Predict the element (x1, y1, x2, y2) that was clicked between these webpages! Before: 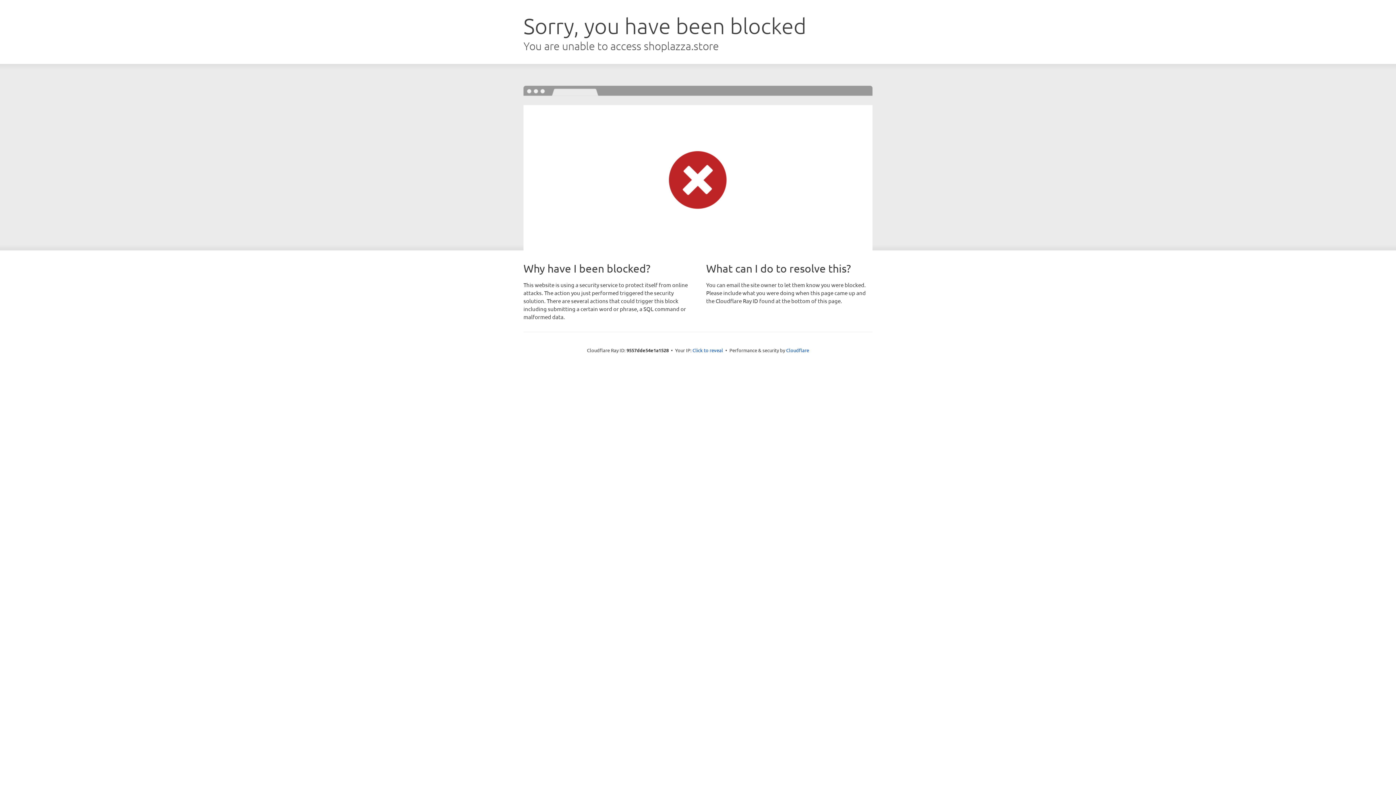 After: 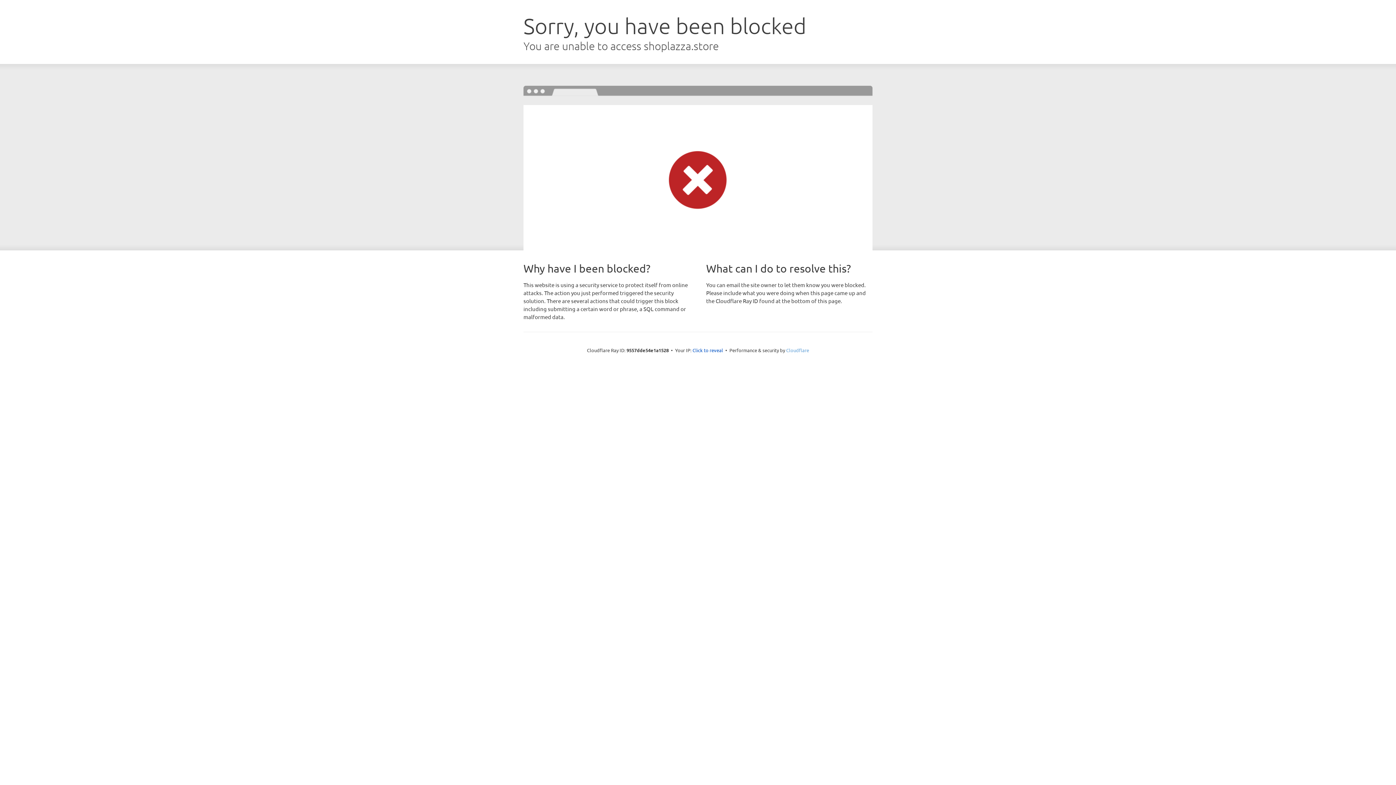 Action: bbox: (786, 347, 809, 353) label: Cloudflare